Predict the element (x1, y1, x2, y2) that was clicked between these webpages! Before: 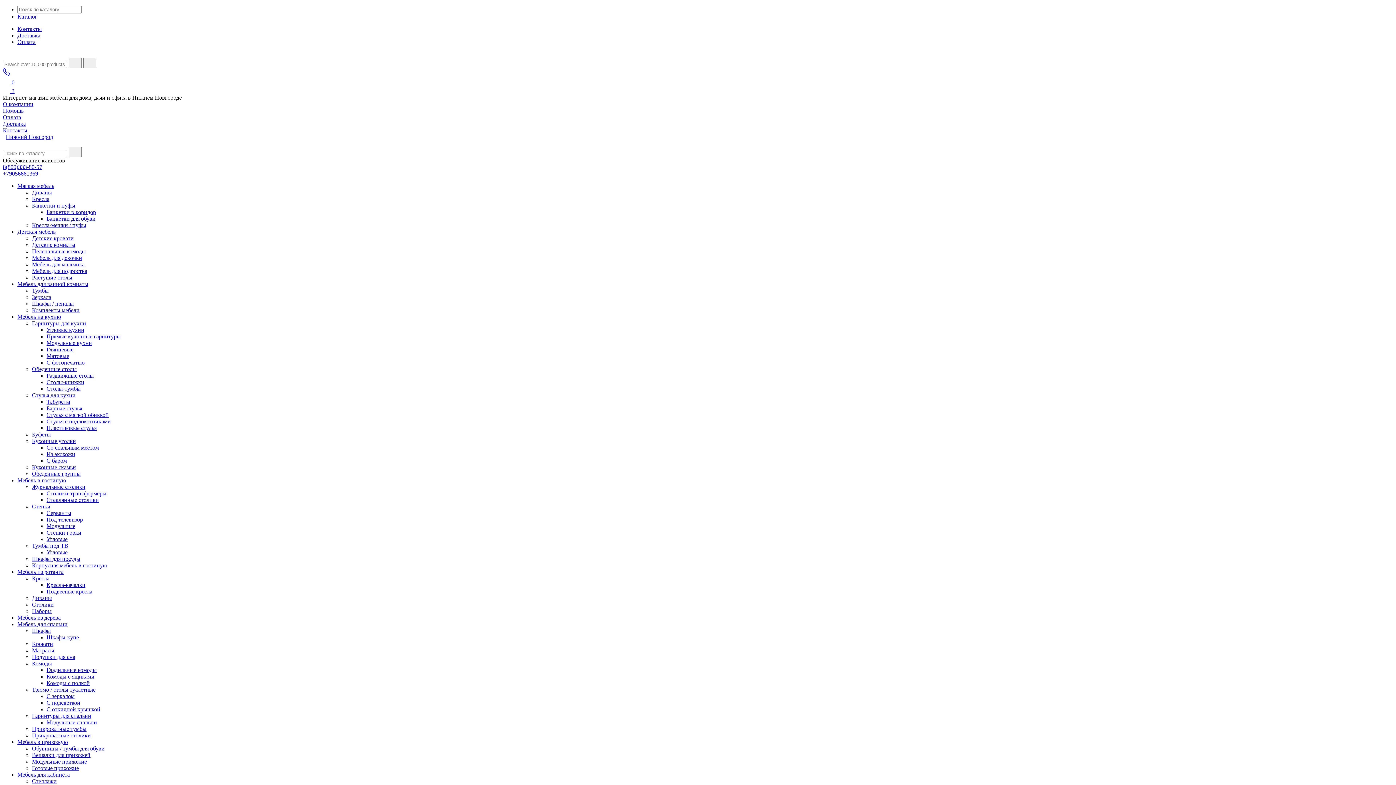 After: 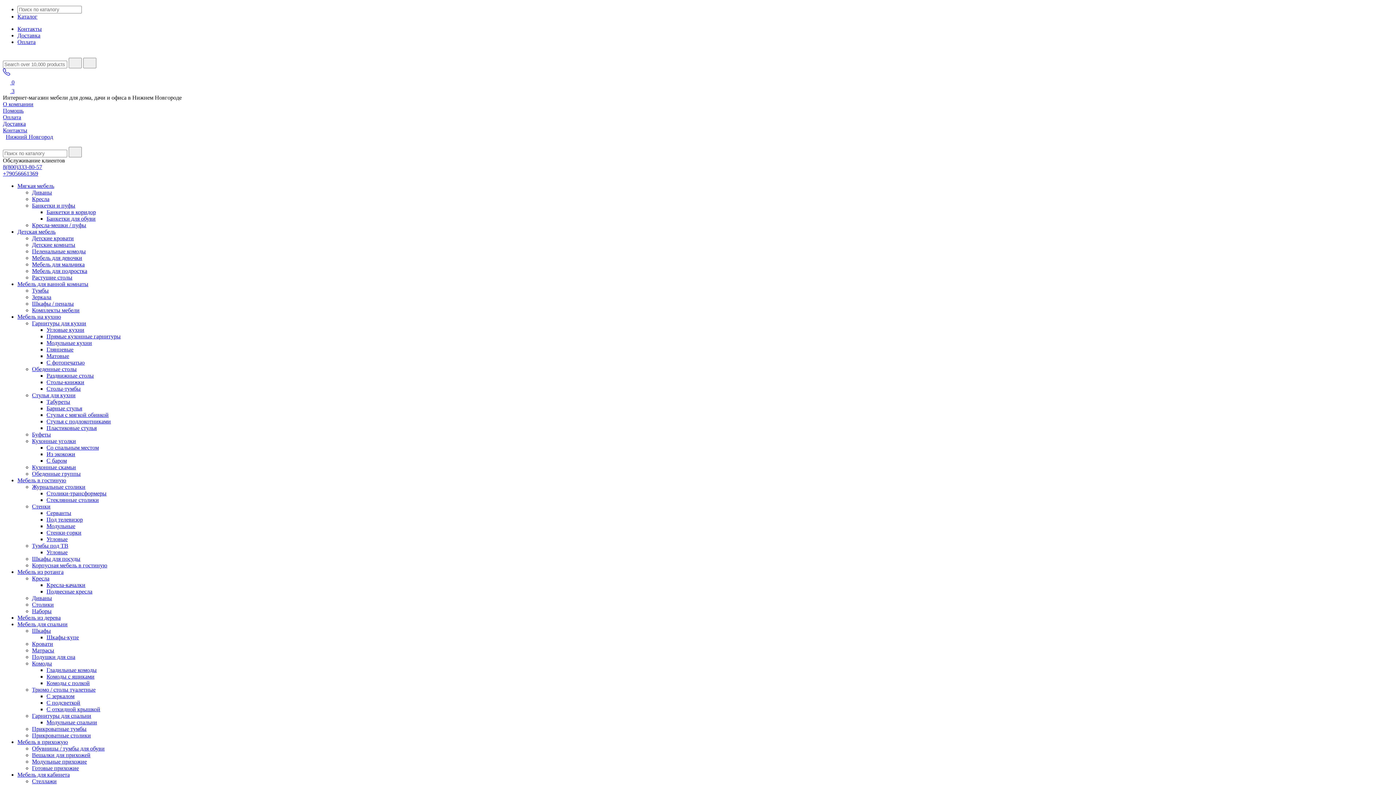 Action: bbox: (32, 660, 52, 666) label: Комоды